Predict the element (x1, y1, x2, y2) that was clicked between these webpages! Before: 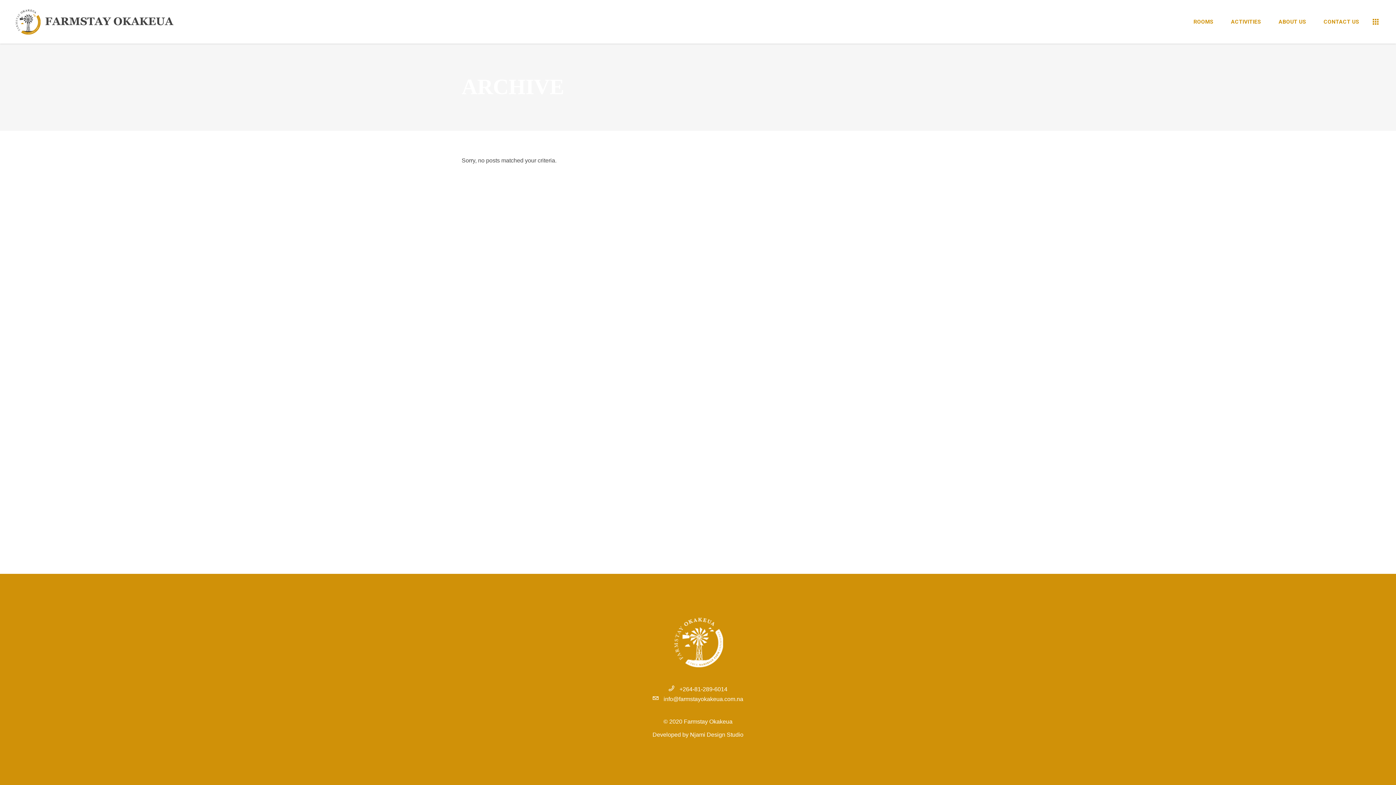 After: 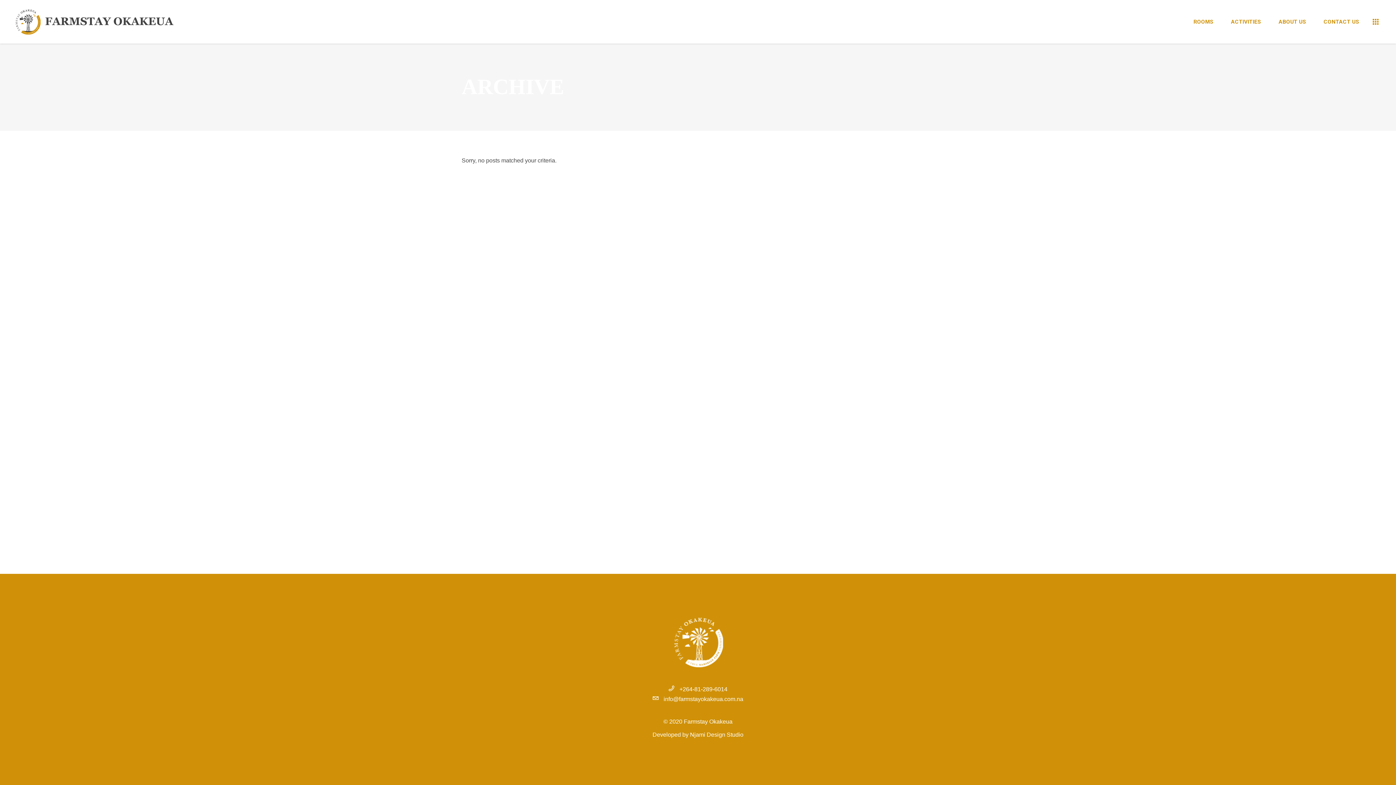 Action: bbox: (668, 684, 727, 694) label:  +264-81-289-6014